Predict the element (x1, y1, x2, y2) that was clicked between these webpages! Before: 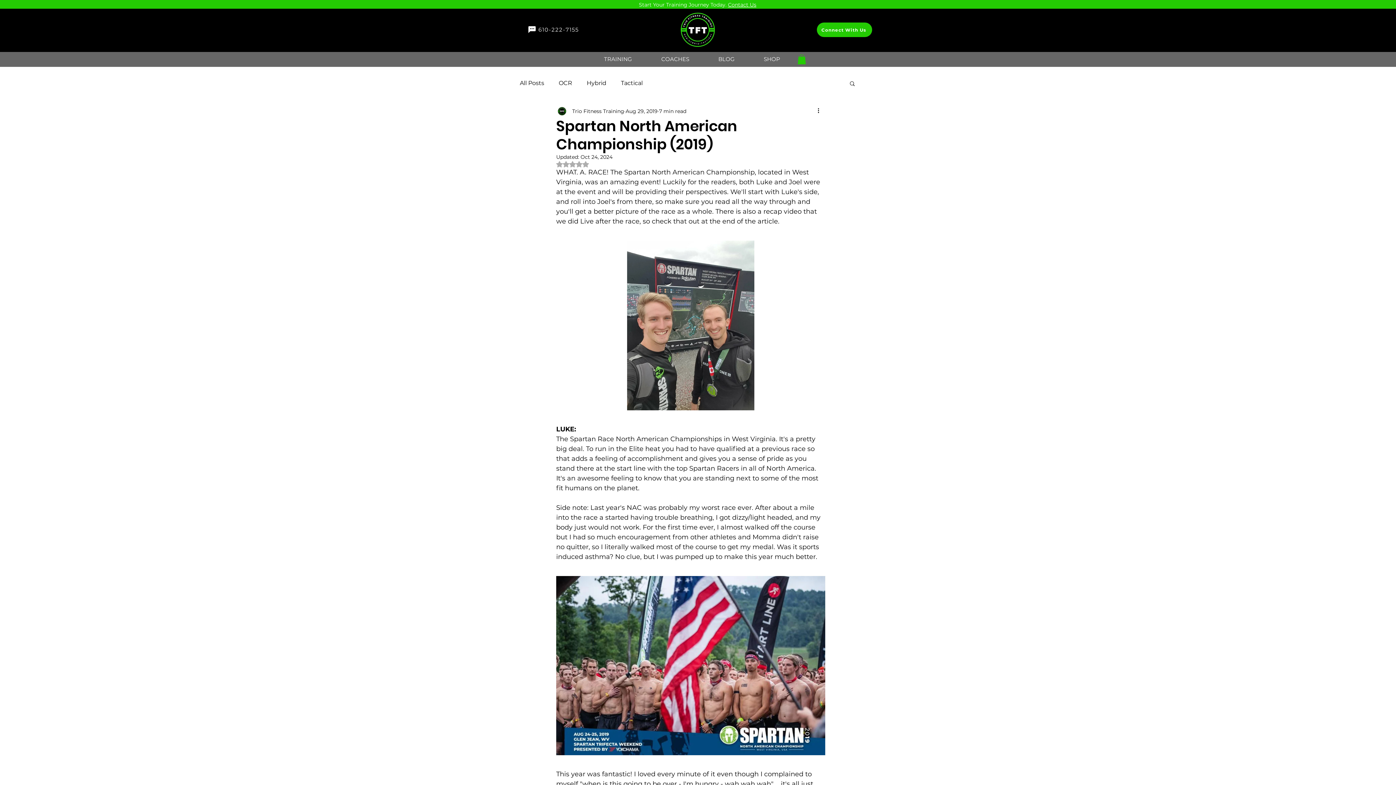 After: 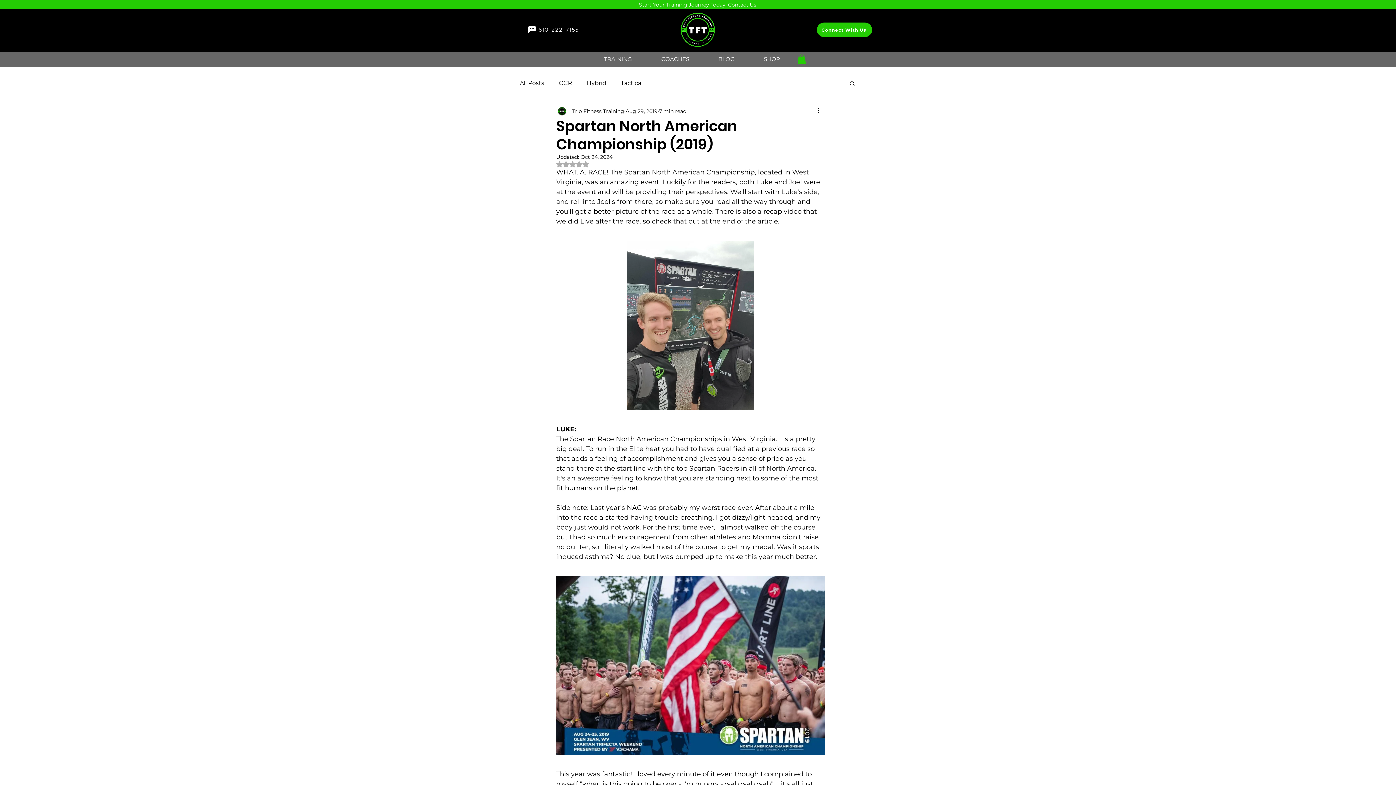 Action: bbox: (797, 54, 806, 64)